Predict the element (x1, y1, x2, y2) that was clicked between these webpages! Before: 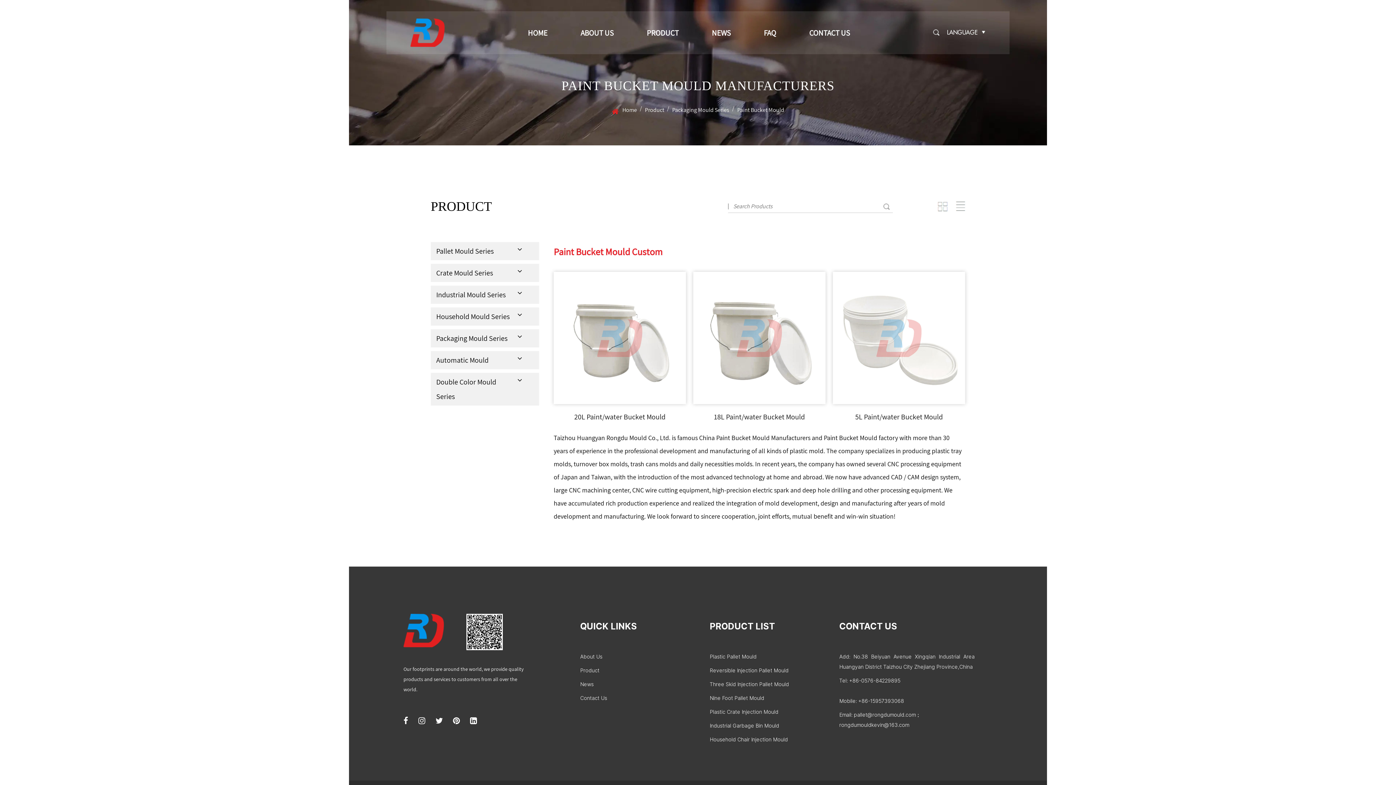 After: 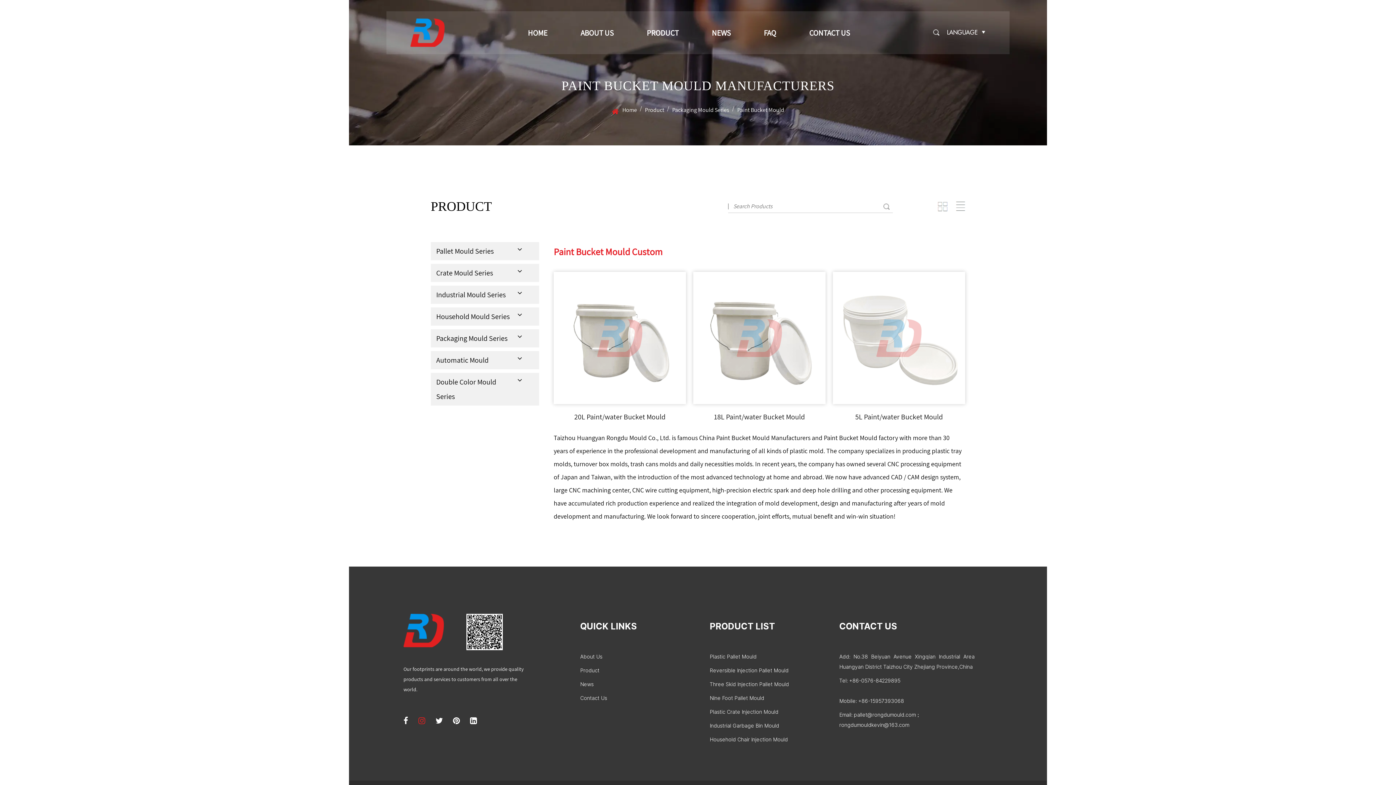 Action: bbox: (418, 716, 425, 725)